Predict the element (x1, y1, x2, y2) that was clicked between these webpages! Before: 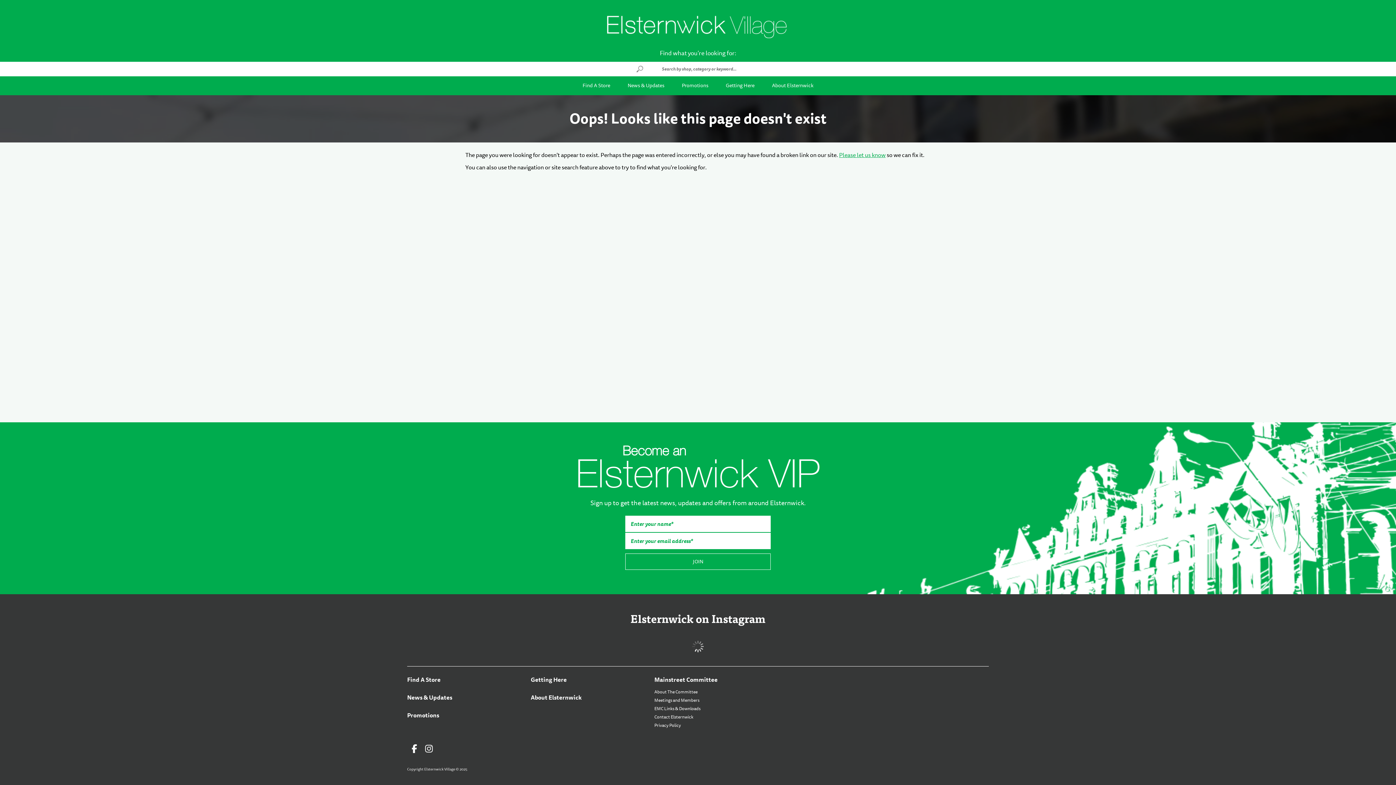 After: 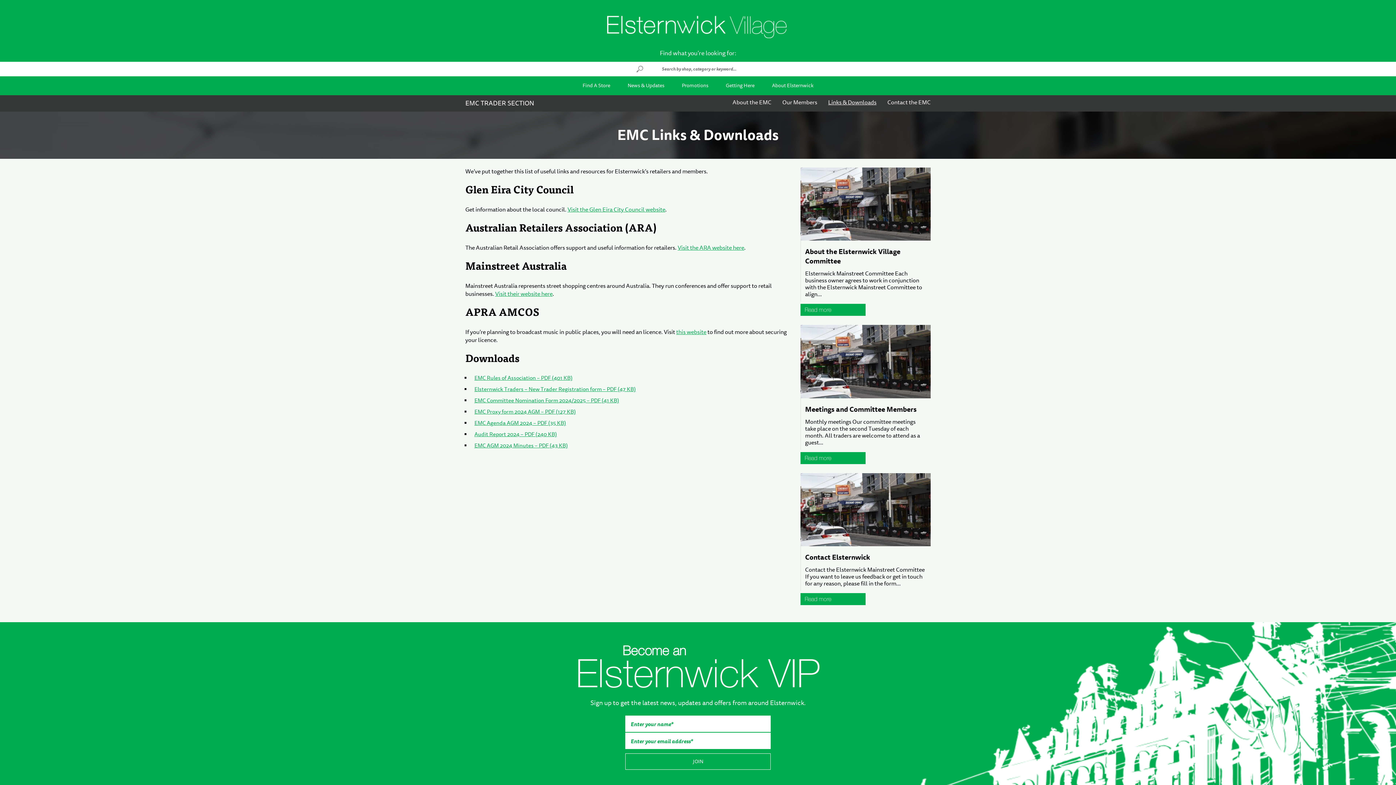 Action: label: EMC Links & Downloads bbox: (654, 705, 700, 712)